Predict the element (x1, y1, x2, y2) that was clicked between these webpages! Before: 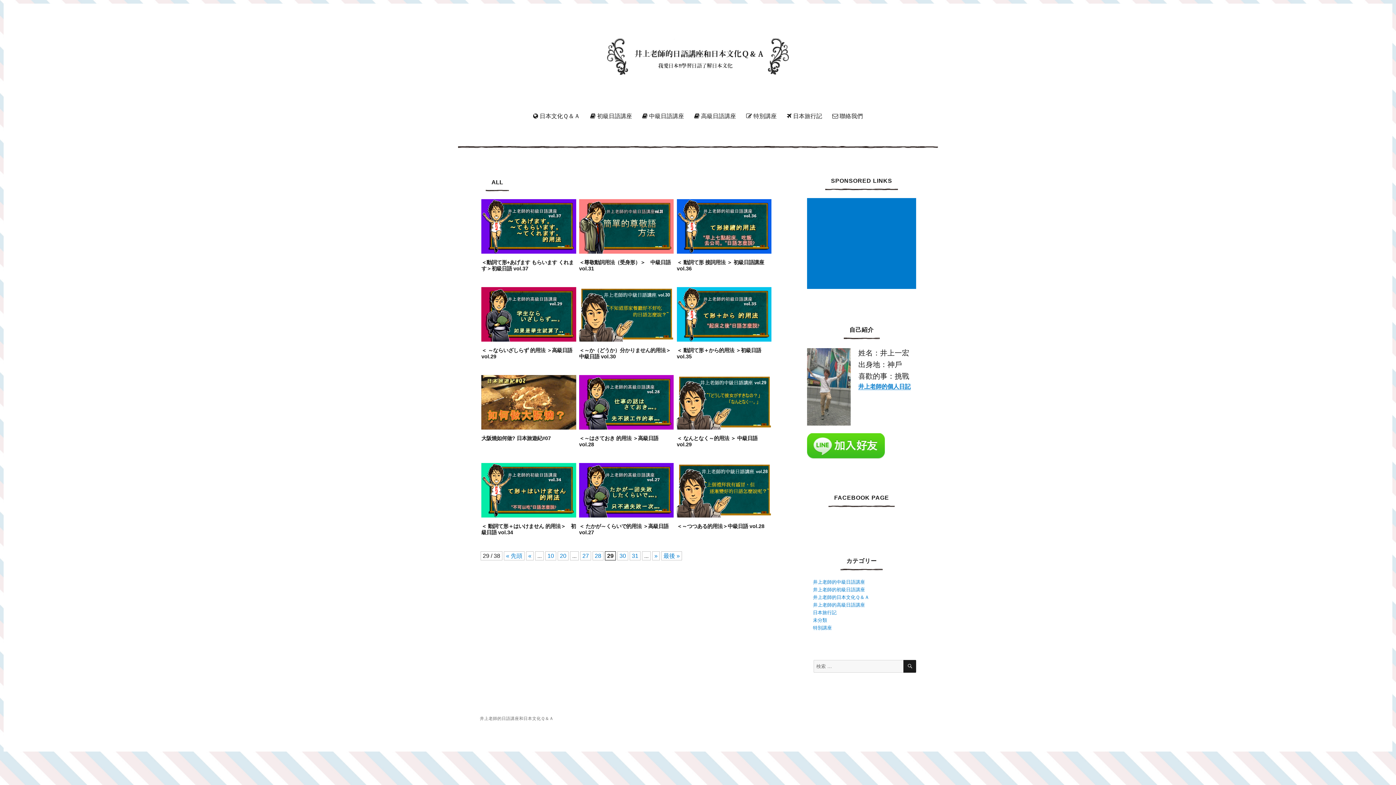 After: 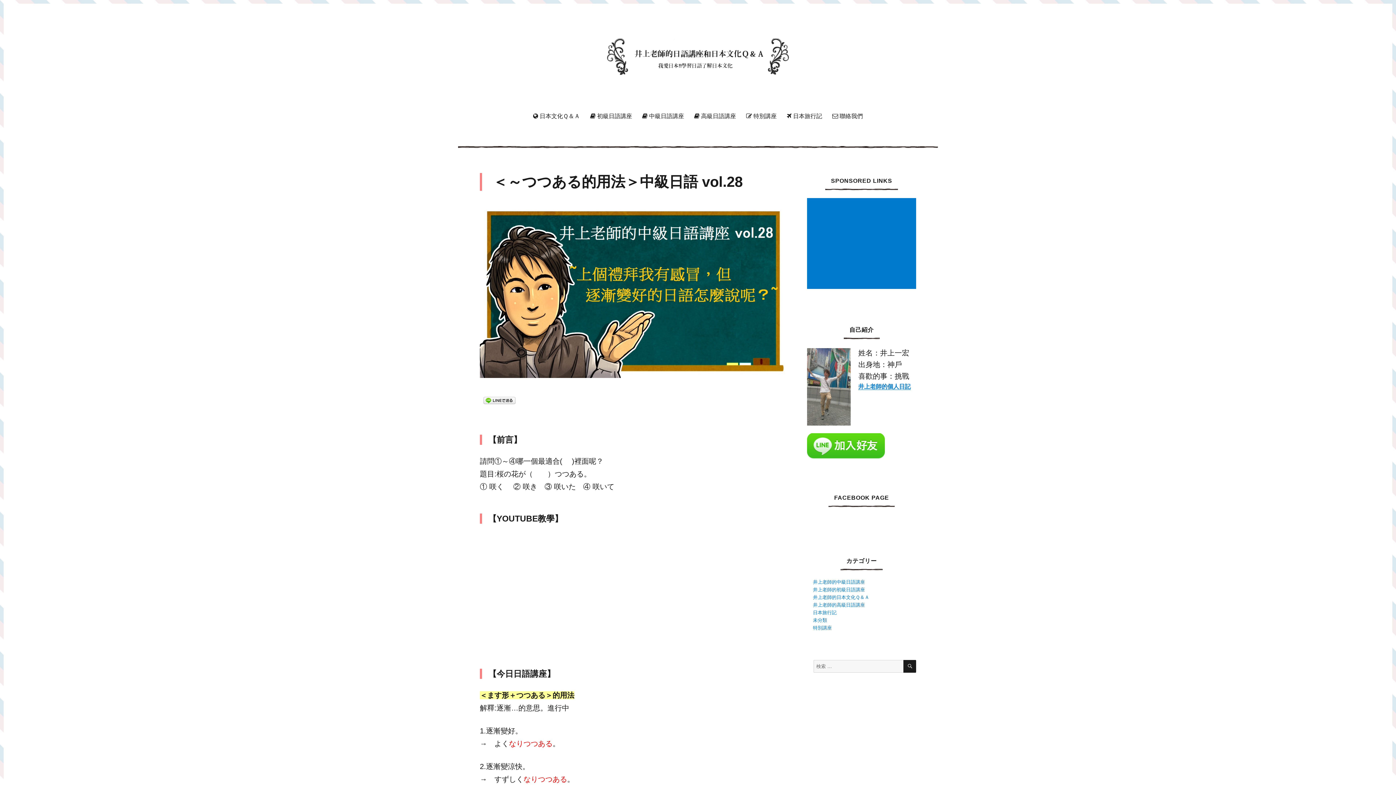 Action: bbox: (677, 463, 771, 517)